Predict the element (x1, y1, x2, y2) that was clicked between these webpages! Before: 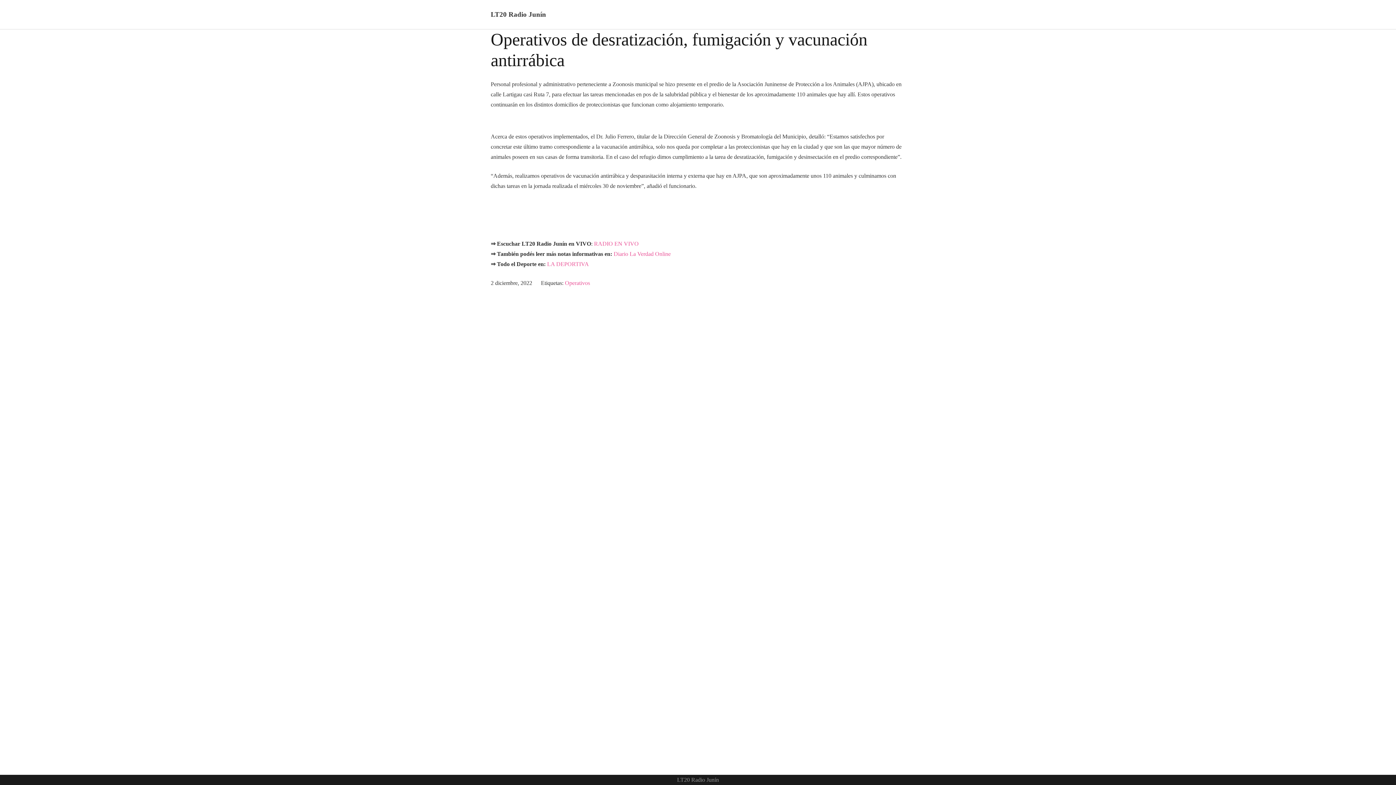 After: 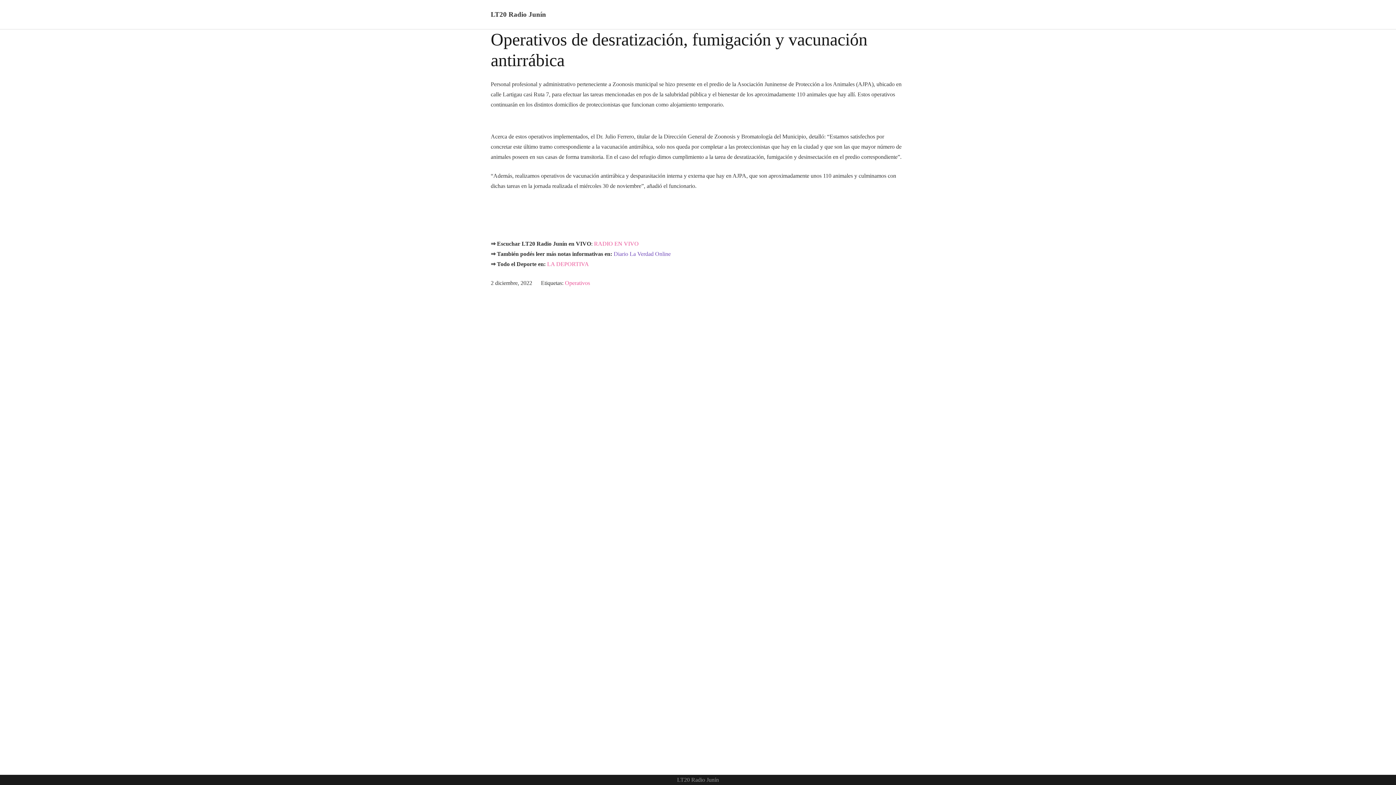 Action: label: Diario La Verdad Online bbox: (613, 198, 670, 205)